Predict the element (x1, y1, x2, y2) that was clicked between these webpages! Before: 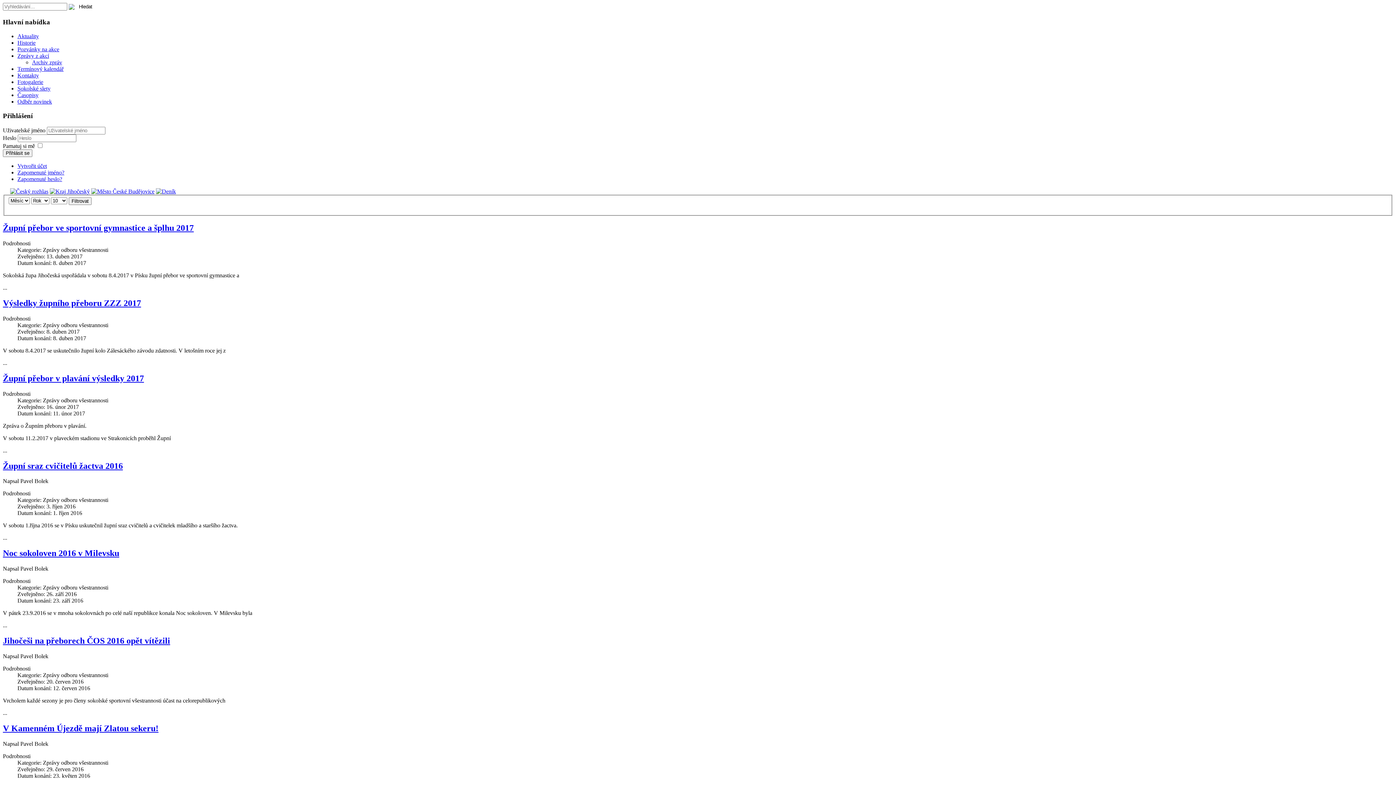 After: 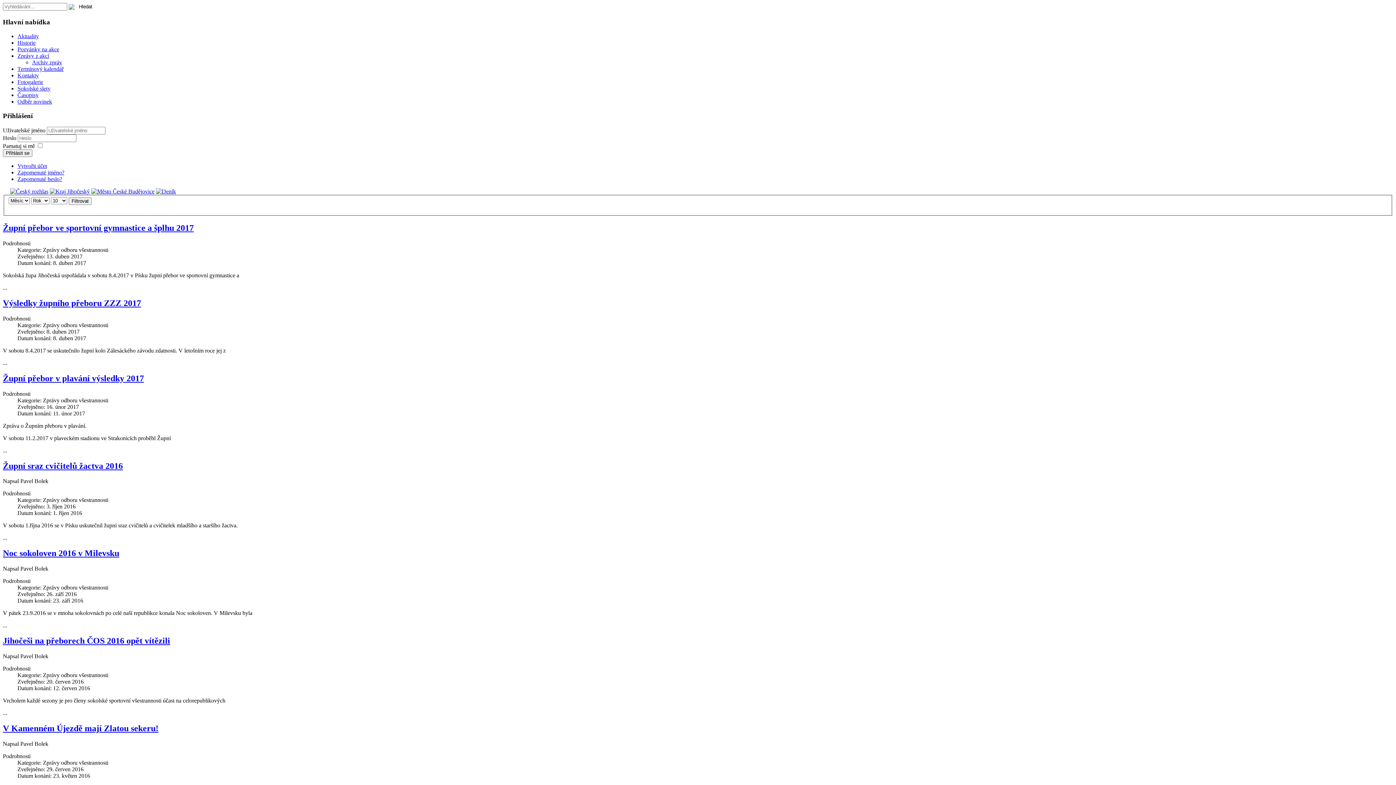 Action: label:   bbox: (42, 188, 84, 194)